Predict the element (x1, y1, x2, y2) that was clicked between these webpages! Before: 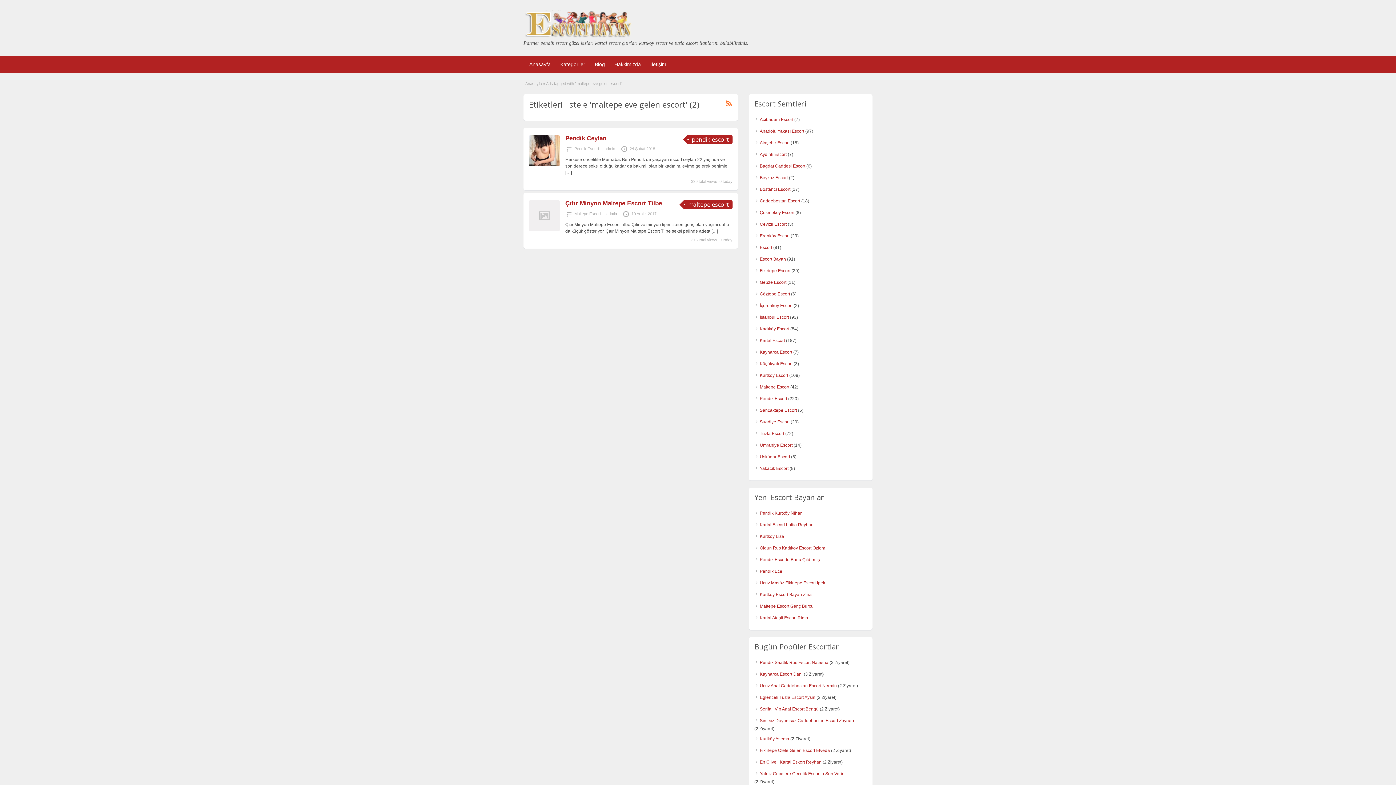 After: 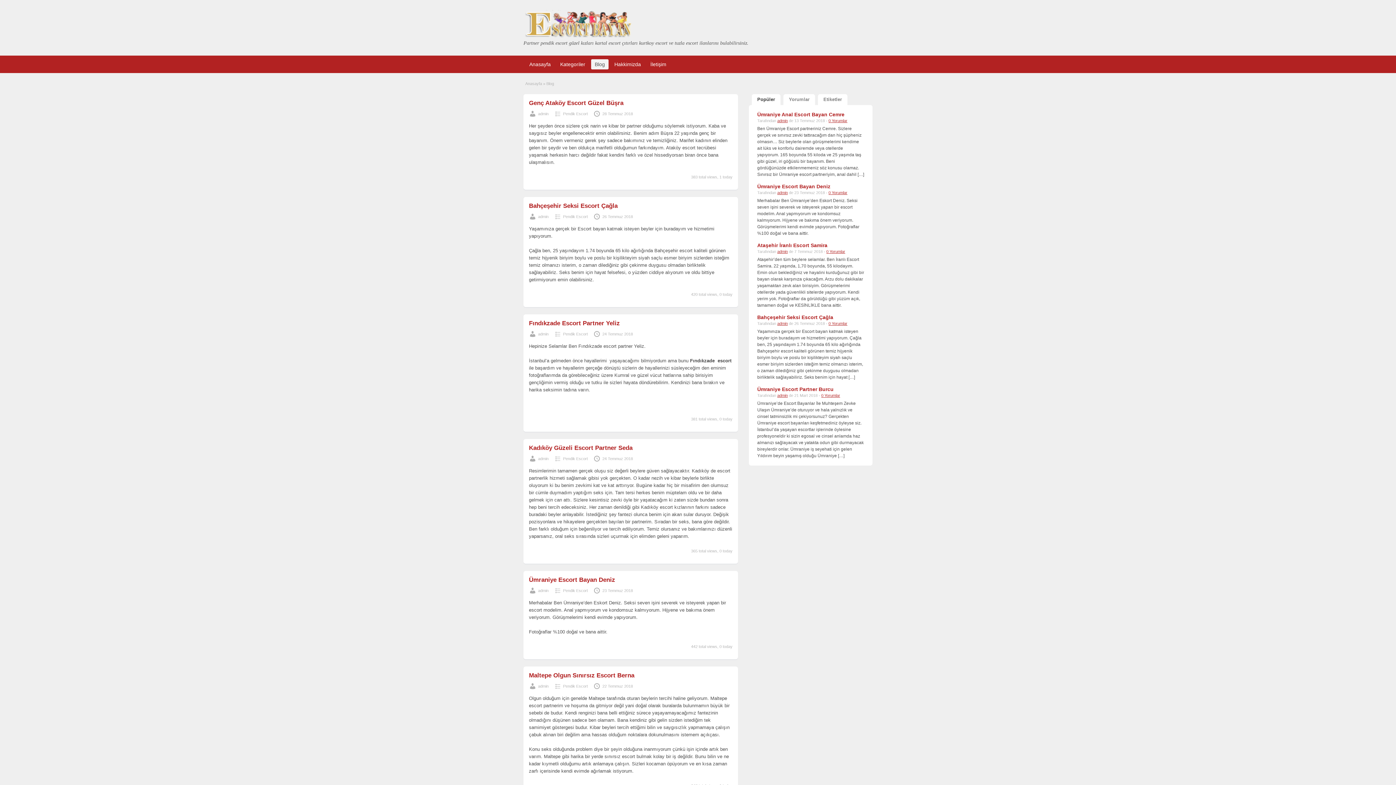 Action: bbox: (591, 59, 608, 69) label: Blog